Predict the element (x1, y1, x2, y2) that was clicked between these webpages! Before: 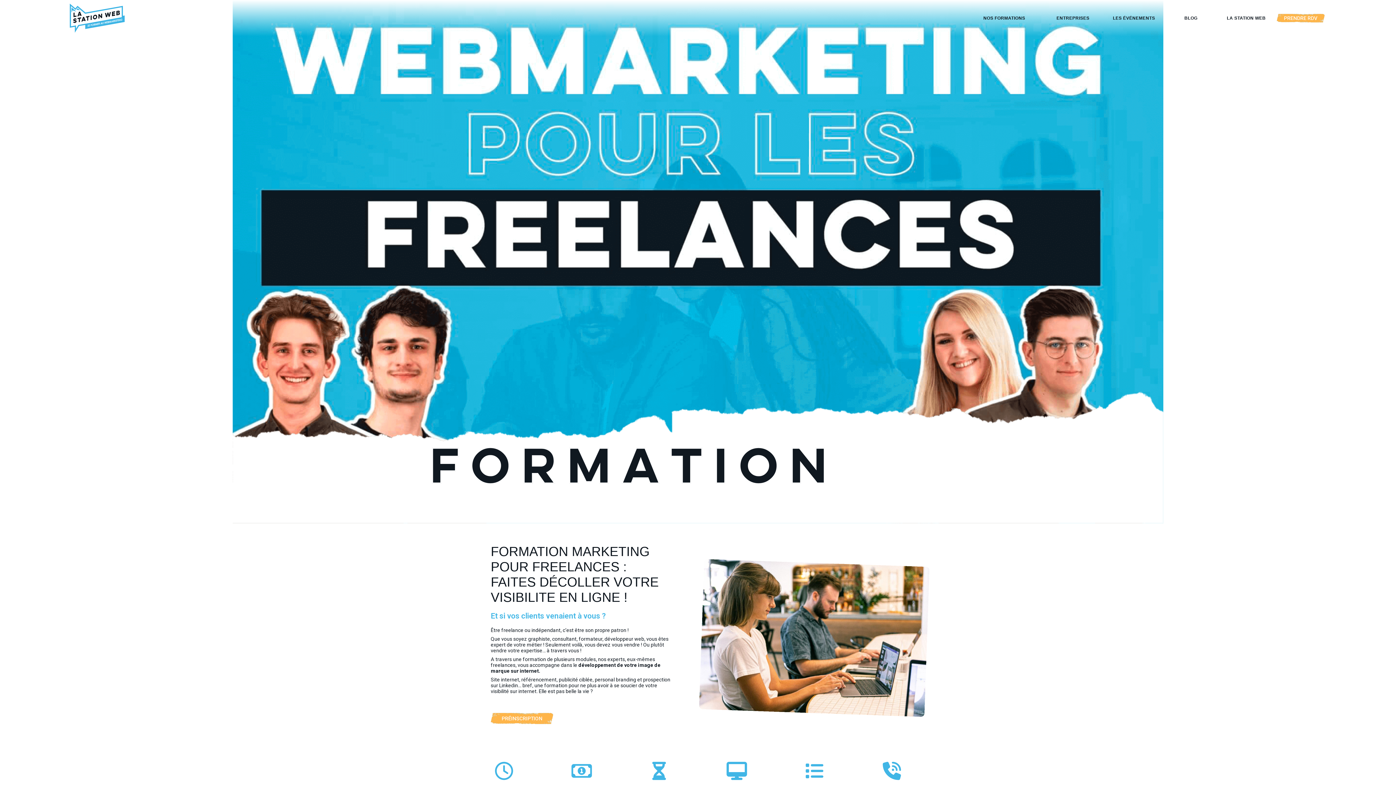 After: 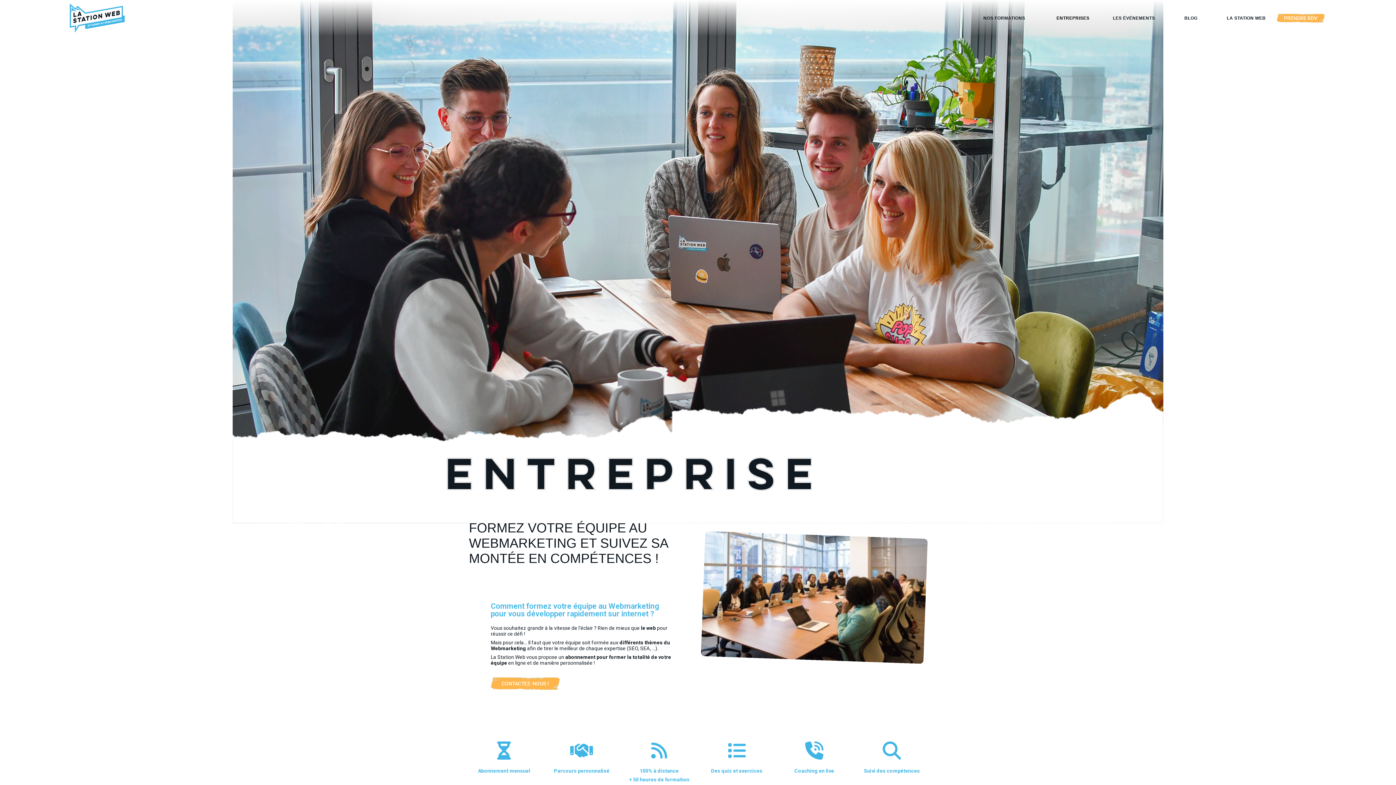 Action: bbox: (1044, 14, 1102, 21) label: ENTREPRISES
FORMEZ VOTRE ÉQUIPE !